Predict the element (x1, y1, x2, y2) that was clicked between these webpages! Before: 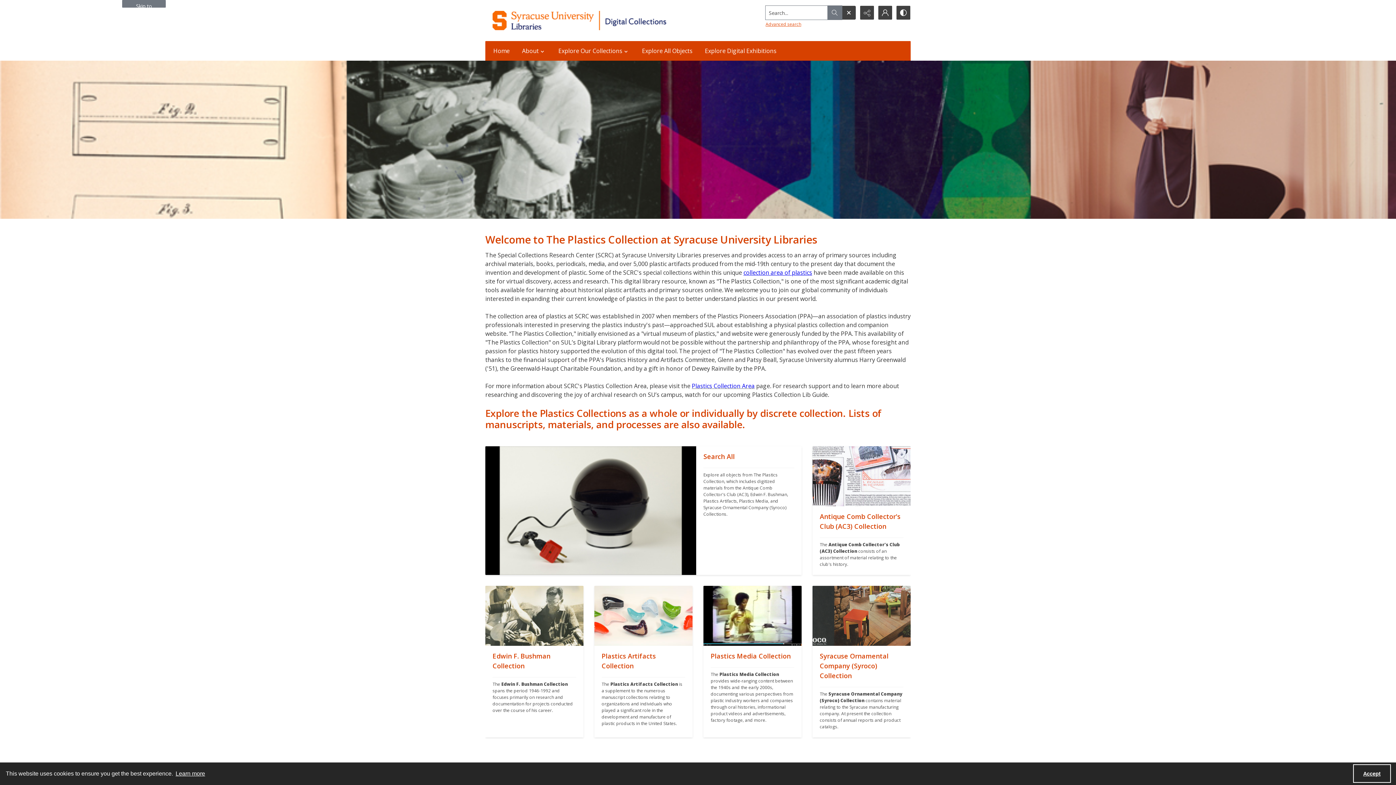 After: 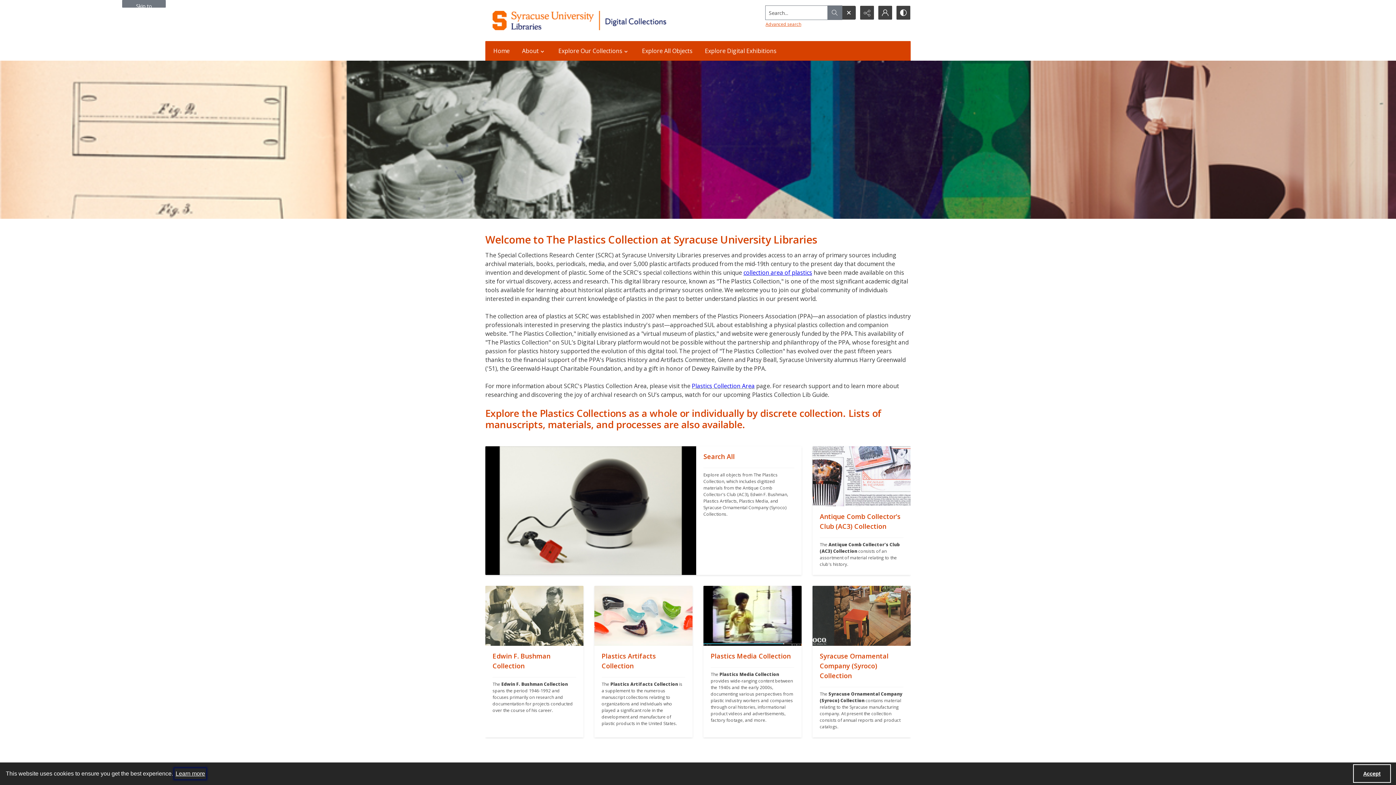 Action: bbox: (174, 768, 206, 779) label: learn more about cookies